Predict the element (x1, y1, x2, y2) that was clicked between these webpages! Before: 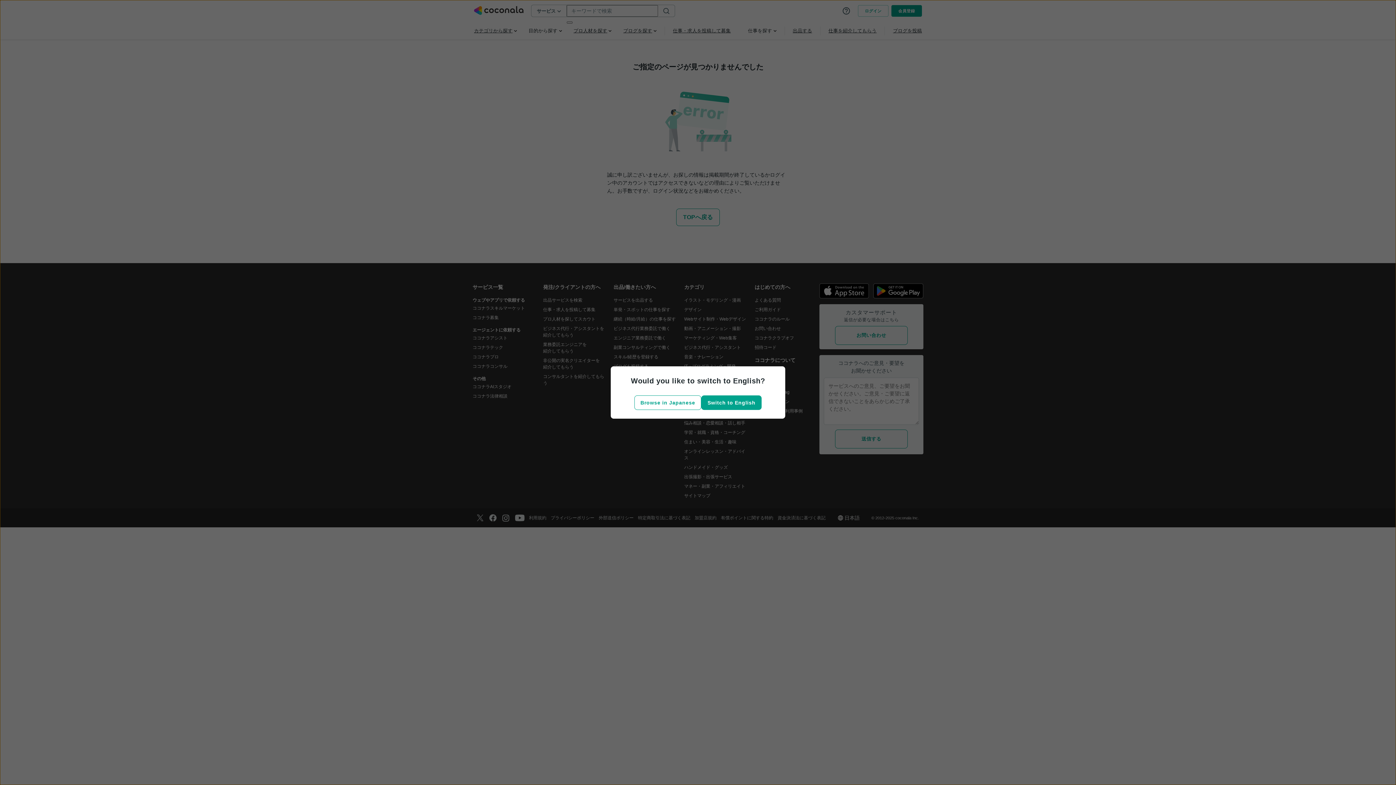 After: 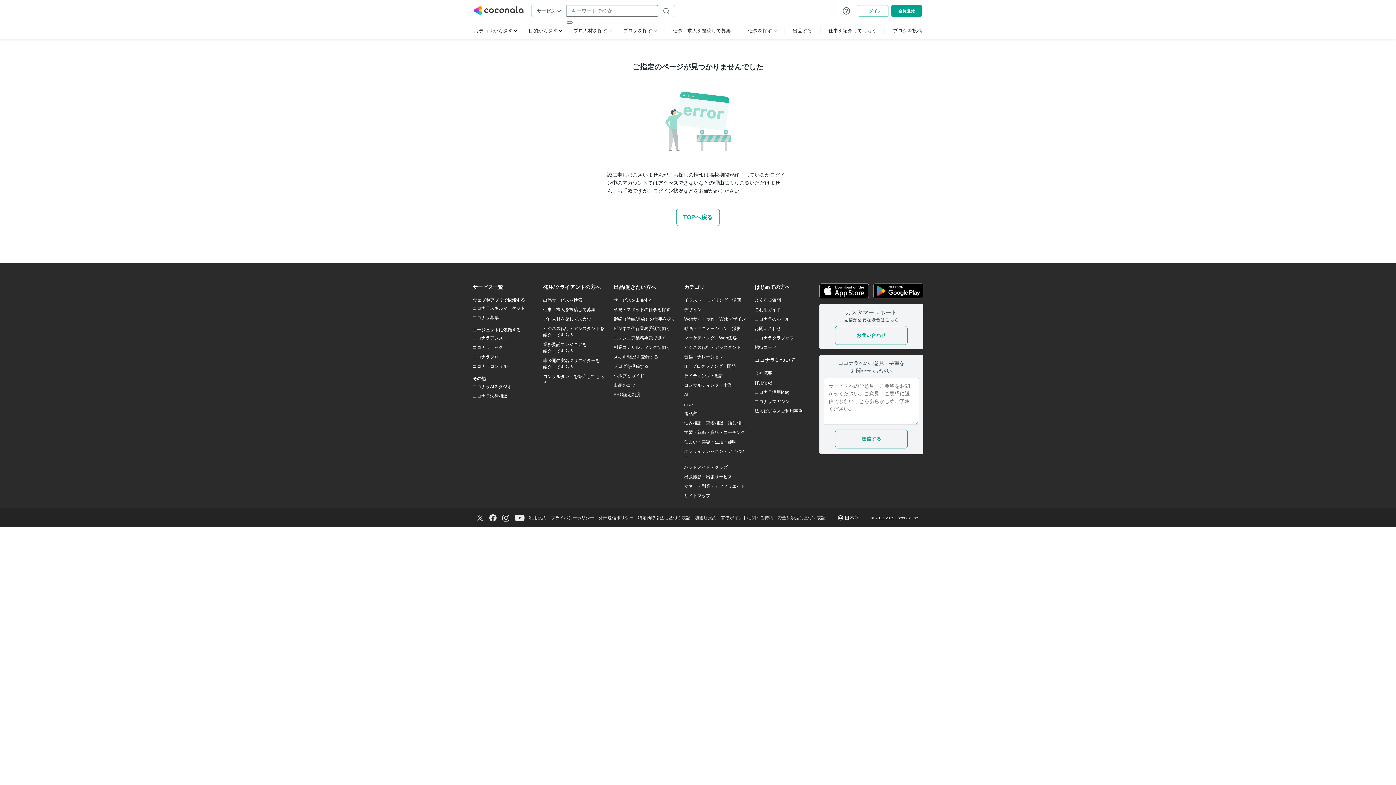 Action: label: Browse in Japanese bbox: (634, 395, 701, 410)